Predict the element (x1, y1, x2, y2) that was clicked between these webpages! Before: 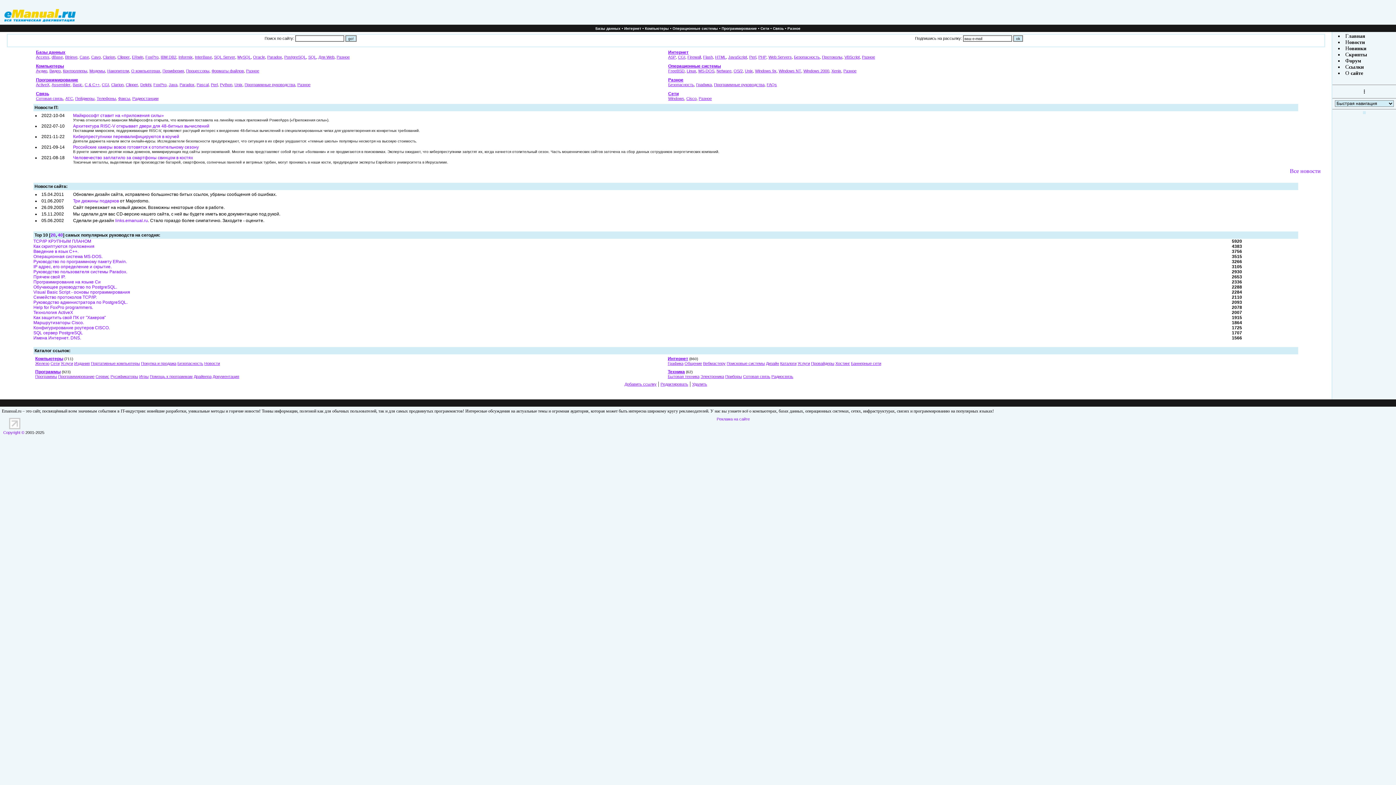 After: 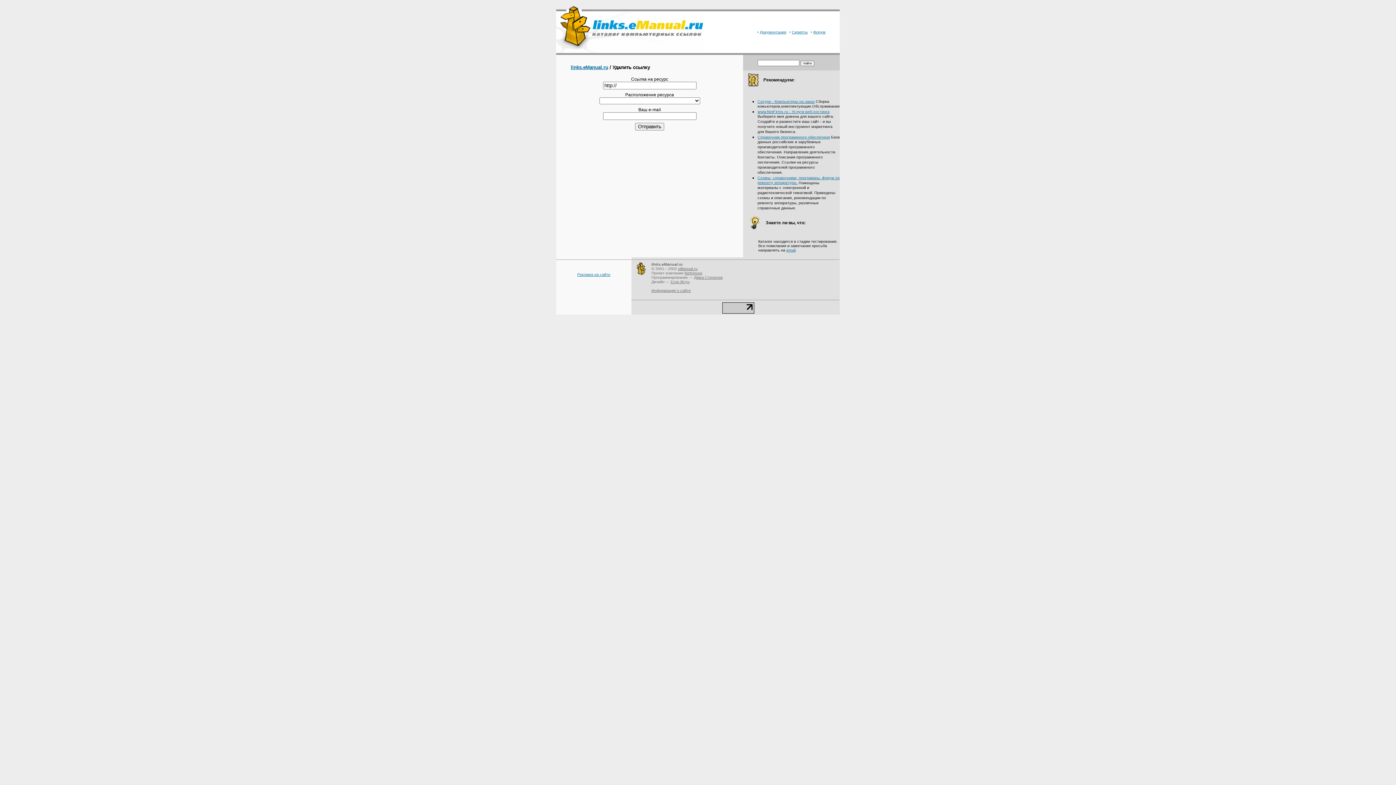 Action: label: Удалить bbox: (692, 382, 707, 386)